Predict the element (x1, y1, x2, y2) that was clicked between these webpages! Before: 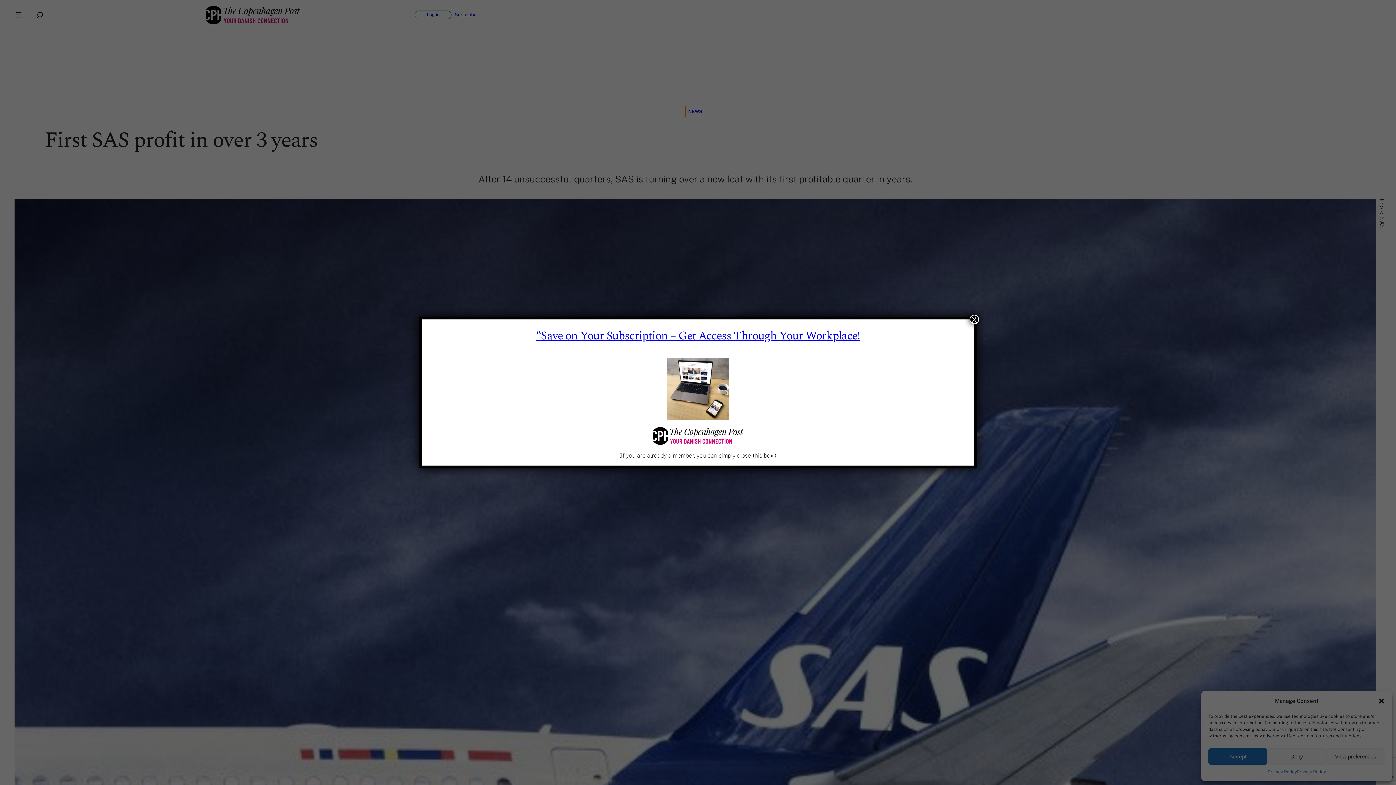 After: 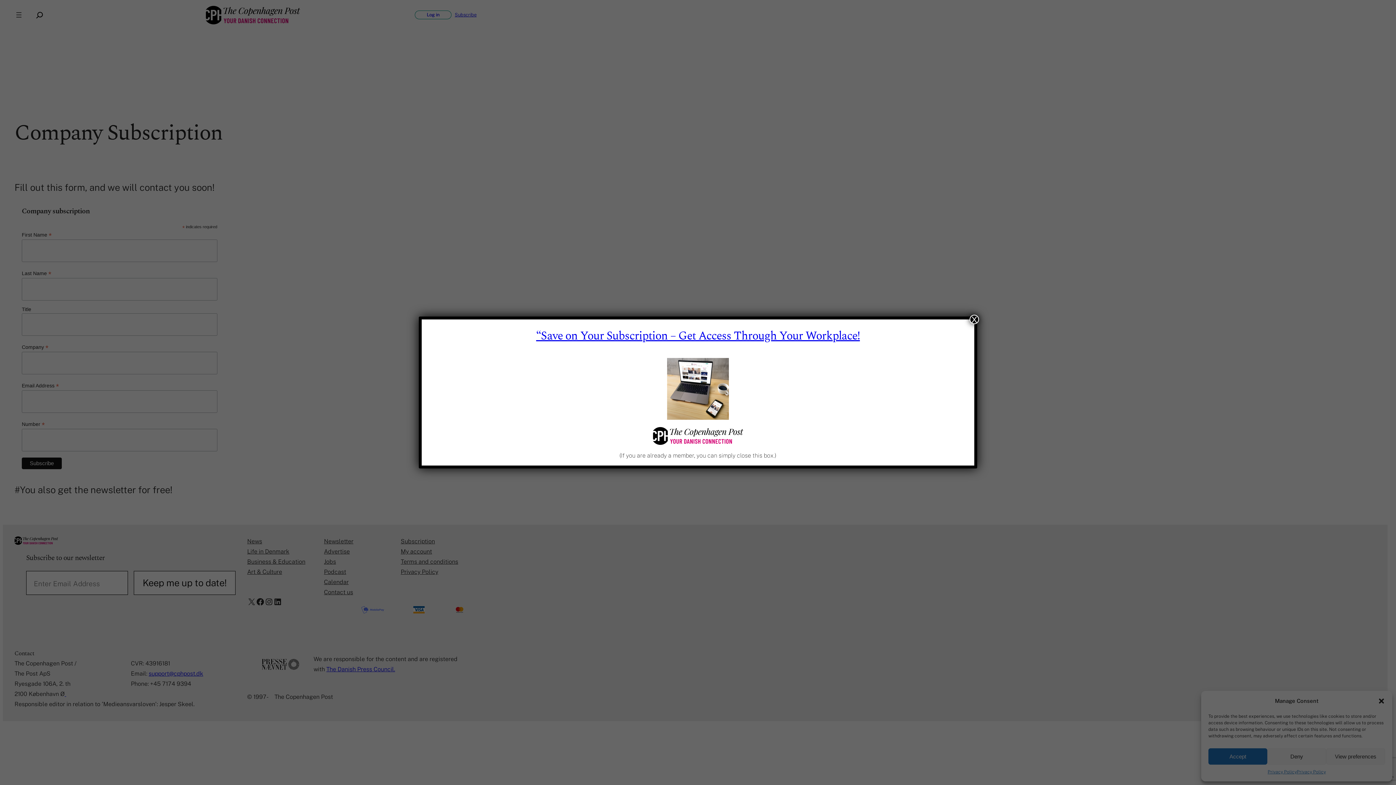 Action: label: “Save on Your Subscription – Get Access Through Your Workplace! bbox: (536, 327, 860, 345)